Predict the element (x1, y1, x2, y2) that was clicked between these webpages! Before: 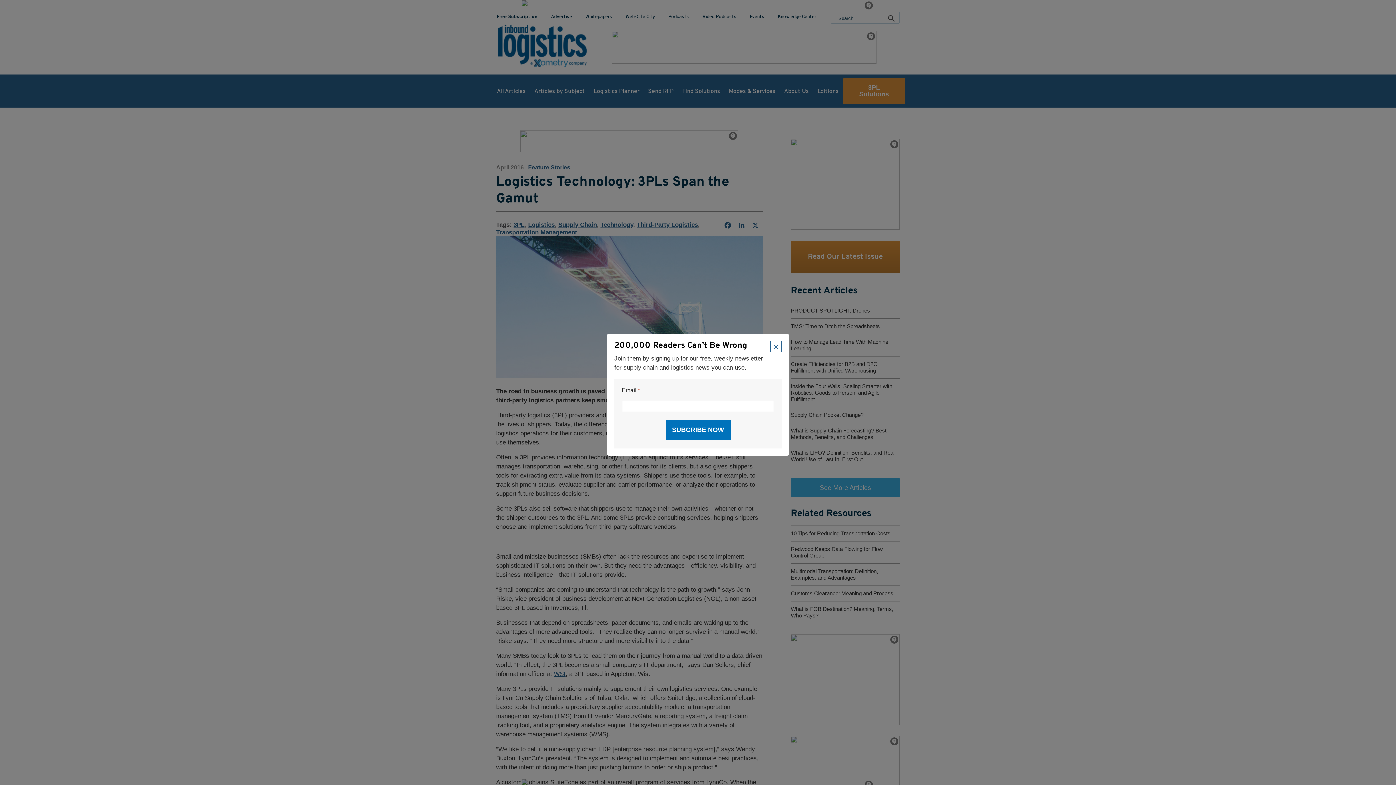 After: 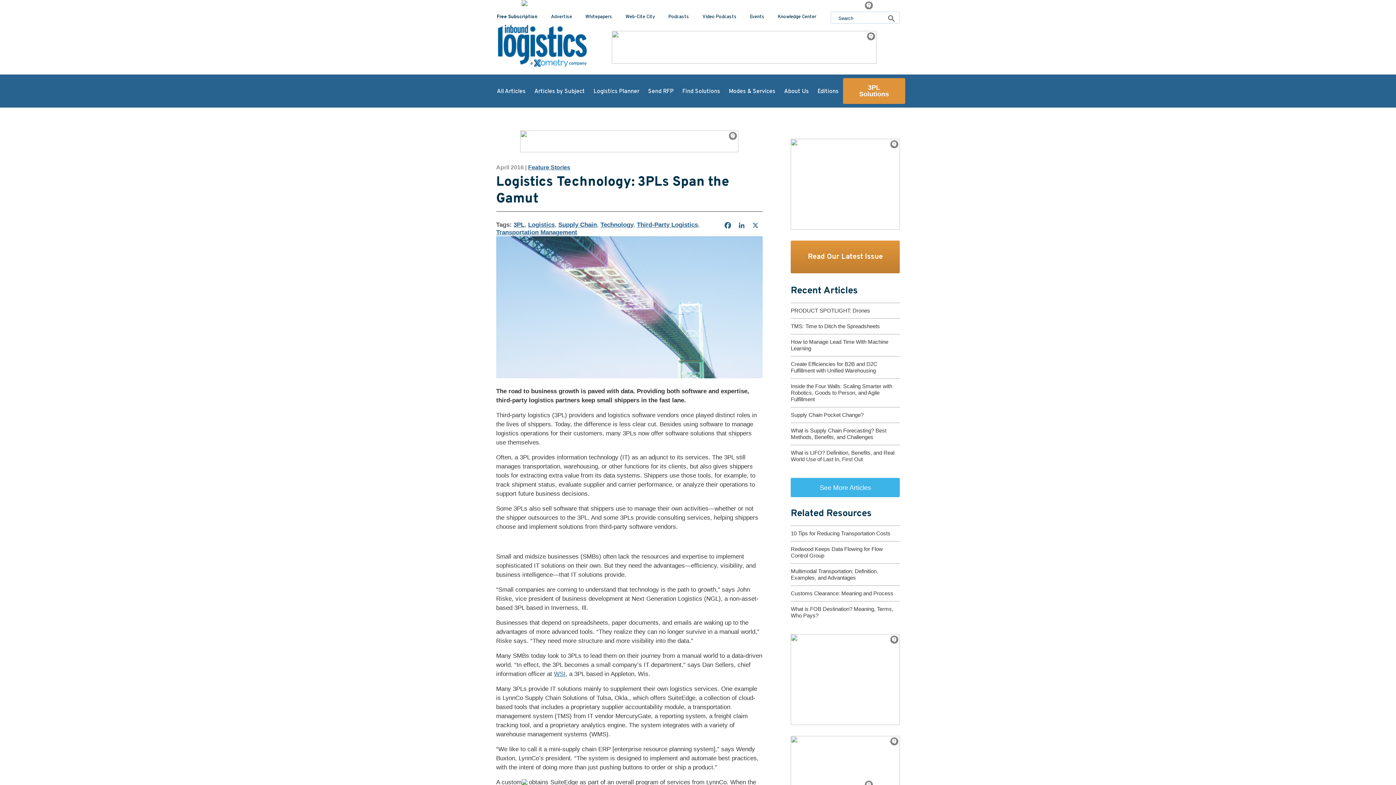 Action: bbox: (770, 341, 781, 352) label: ×